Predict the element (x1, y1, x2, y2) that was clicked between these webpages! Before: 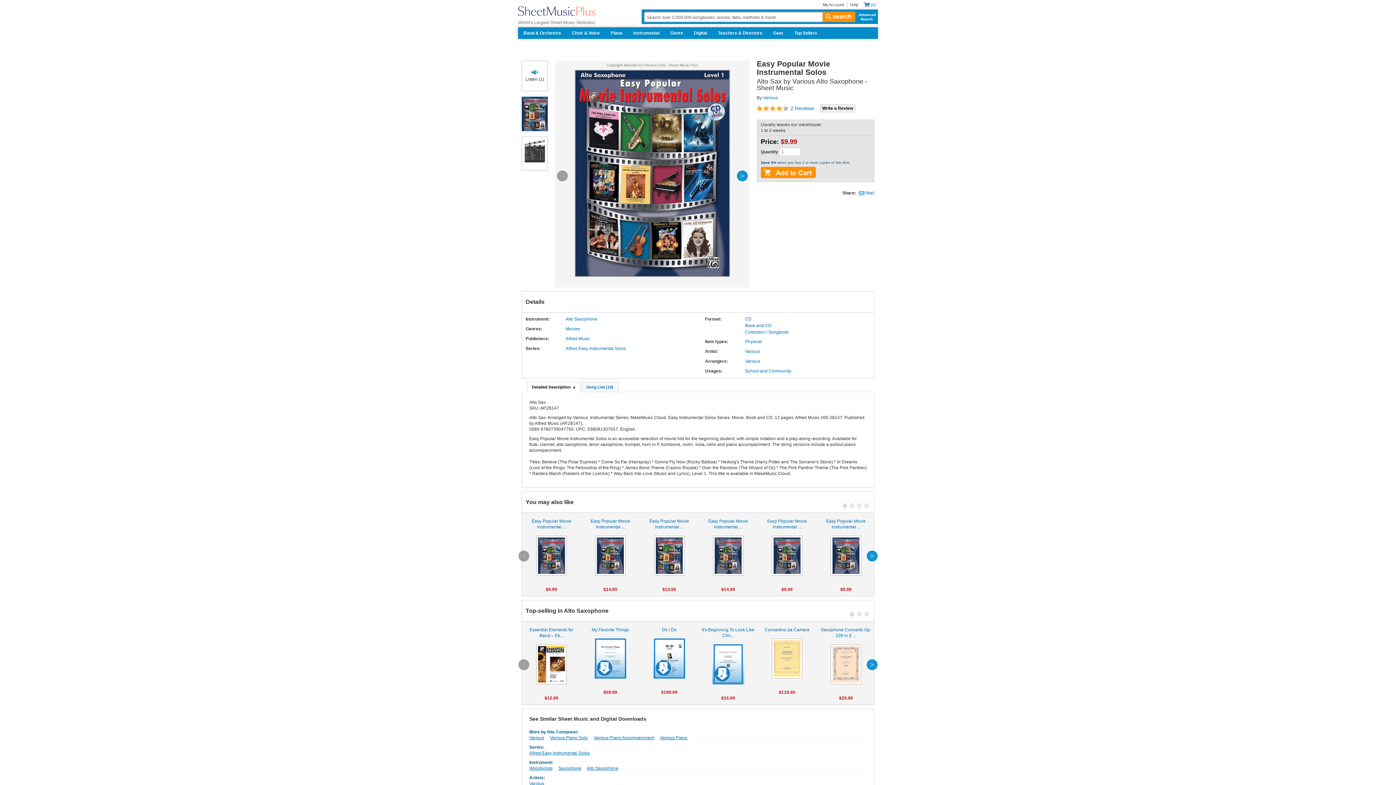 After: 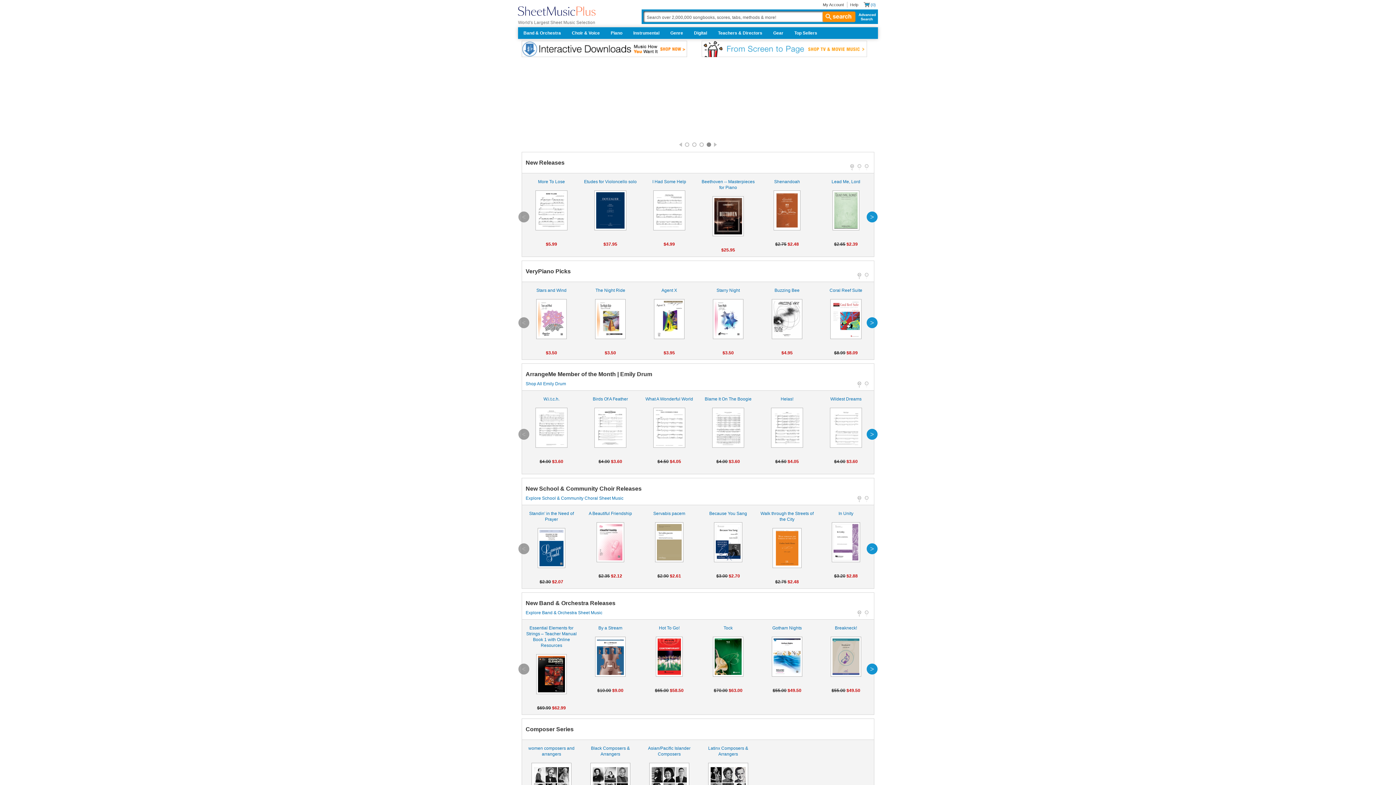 Action: bbox: (518, 3, 595, 18) label: Sheet Music Plus Home Page